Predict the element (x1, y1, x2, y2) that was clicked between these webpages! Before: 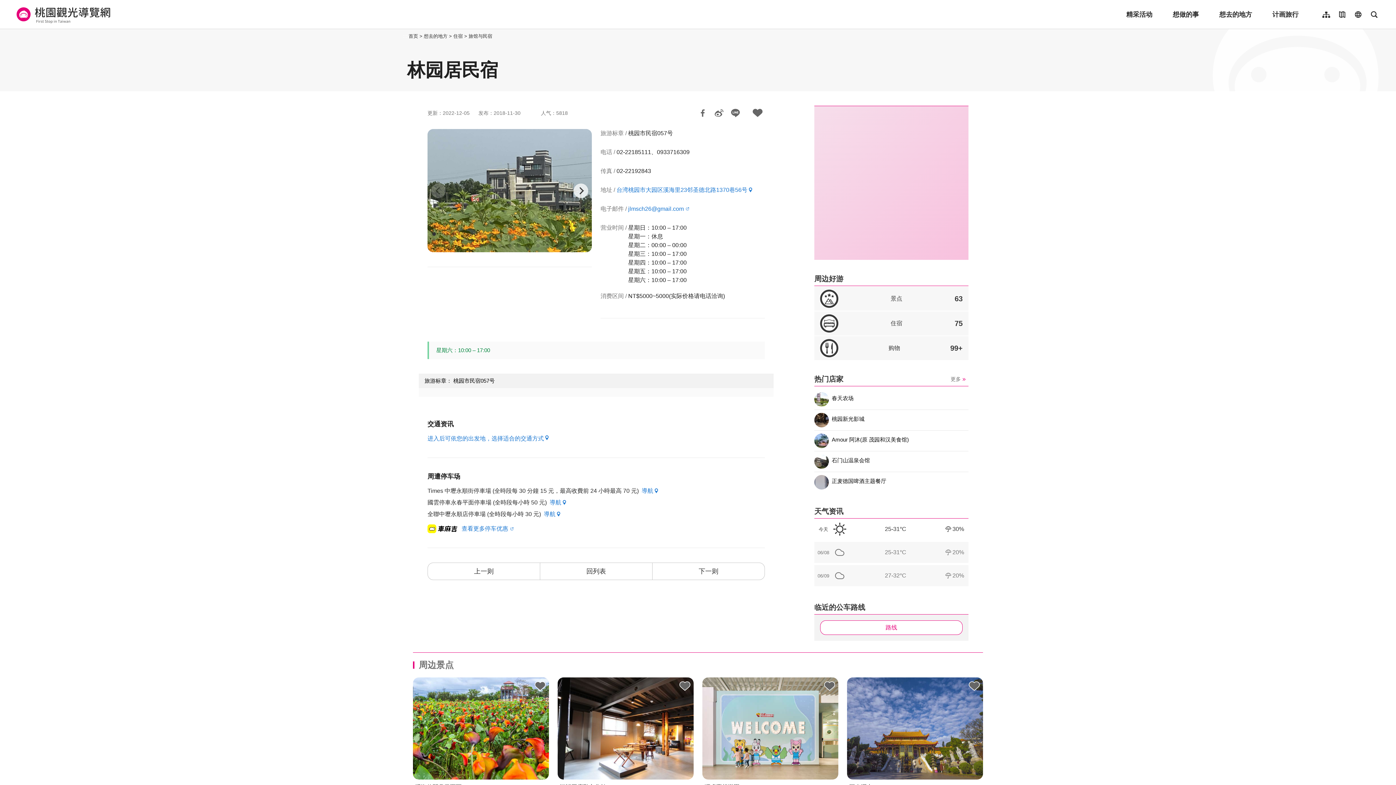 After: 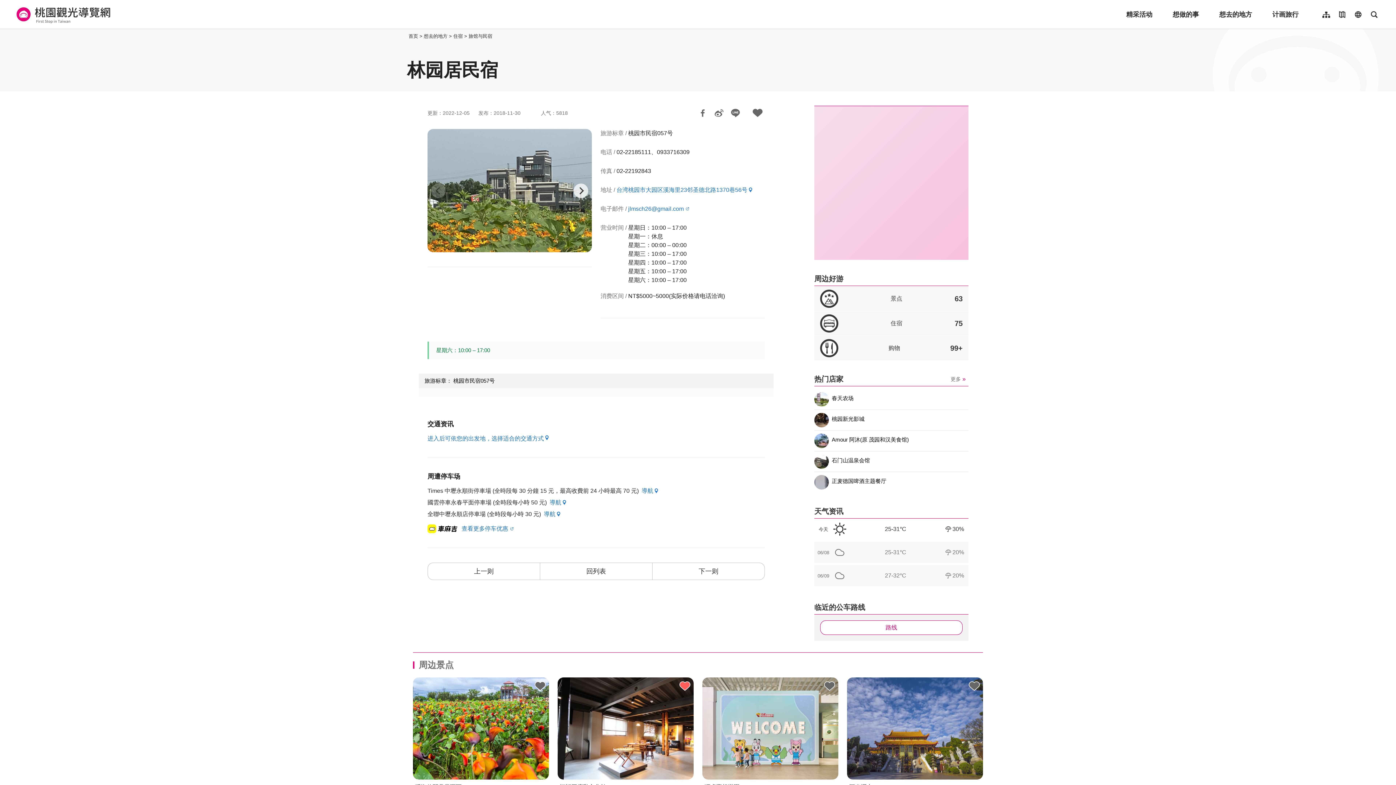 Action: label: 背包 bbox: (679, 680, 690, 692)